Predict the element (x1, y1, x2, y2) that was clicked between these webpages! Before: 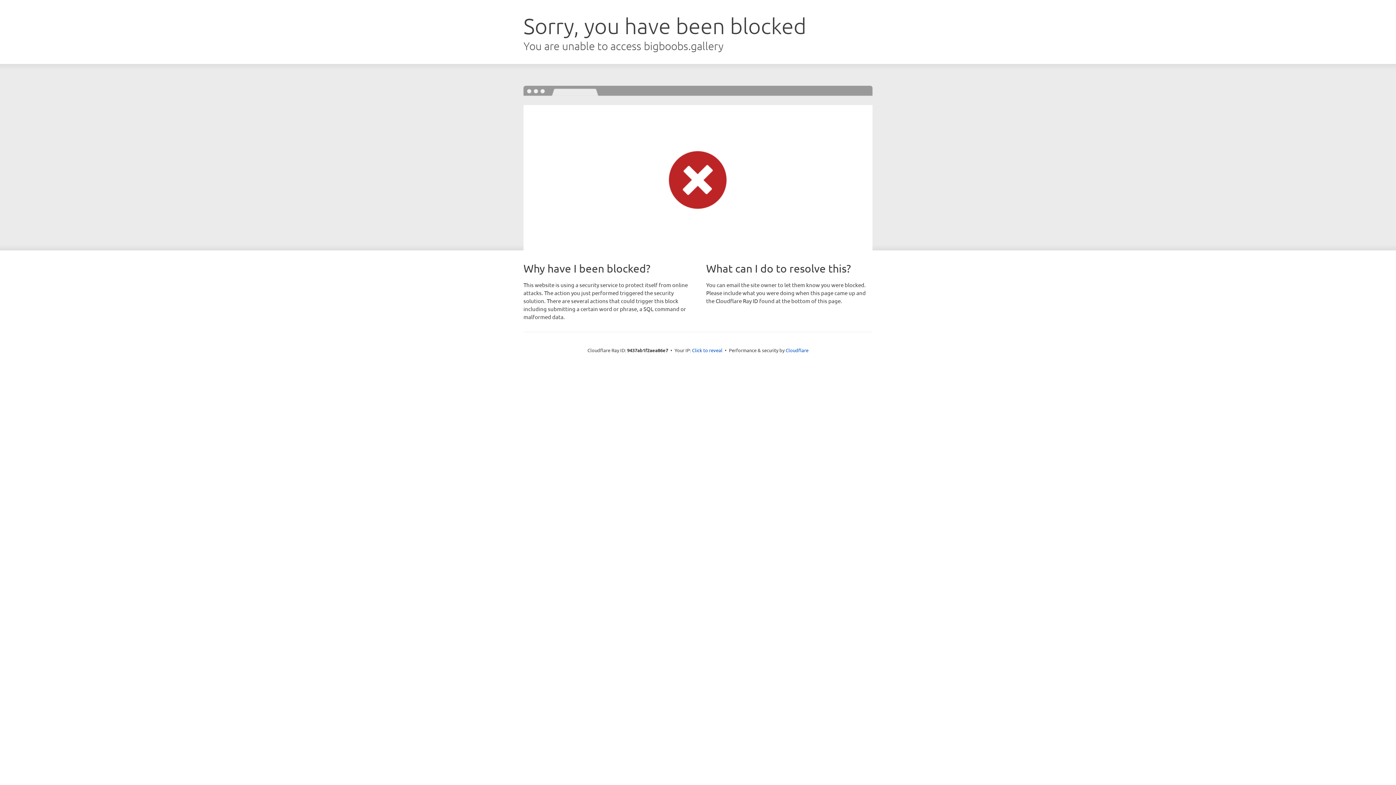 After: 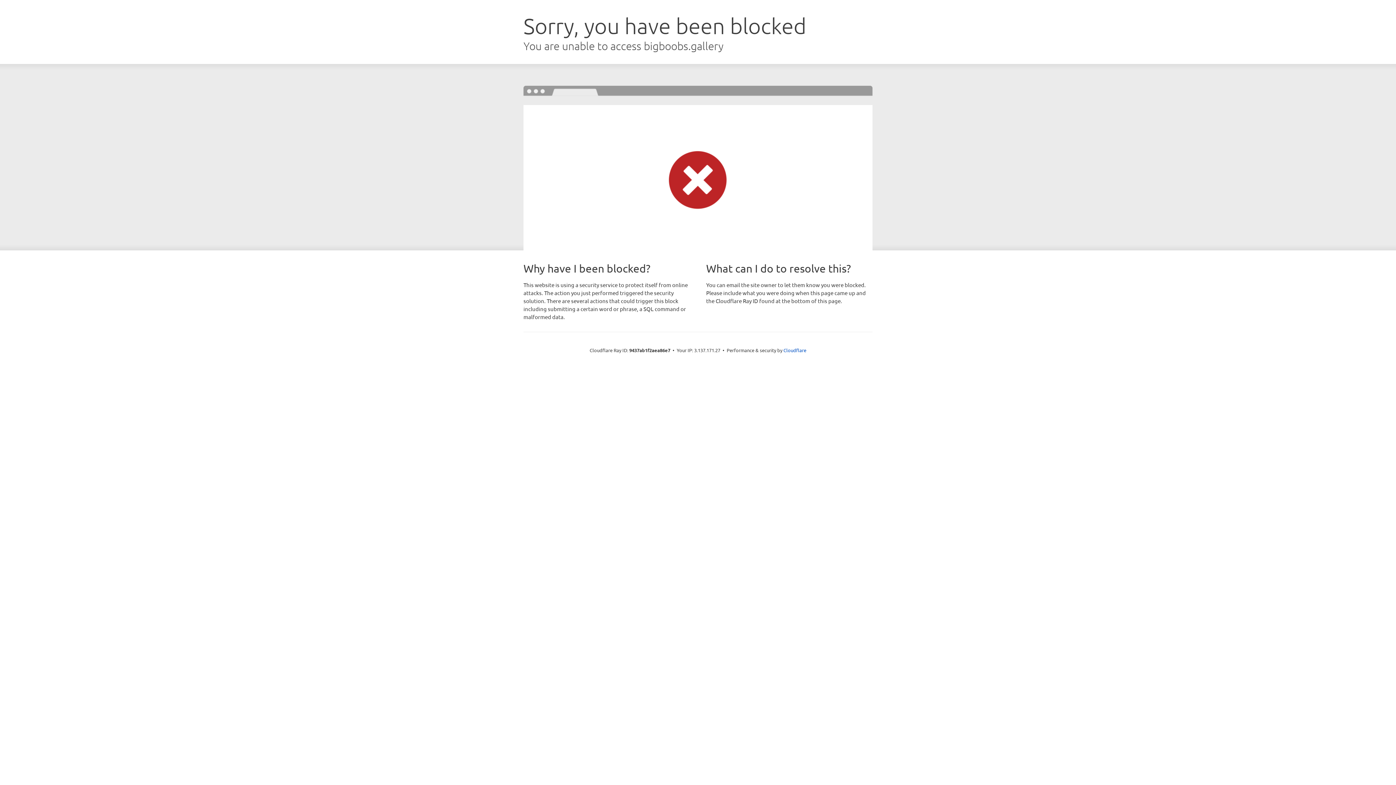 Action: label: Click to reveal bbox: (692, 346, 722, 353)